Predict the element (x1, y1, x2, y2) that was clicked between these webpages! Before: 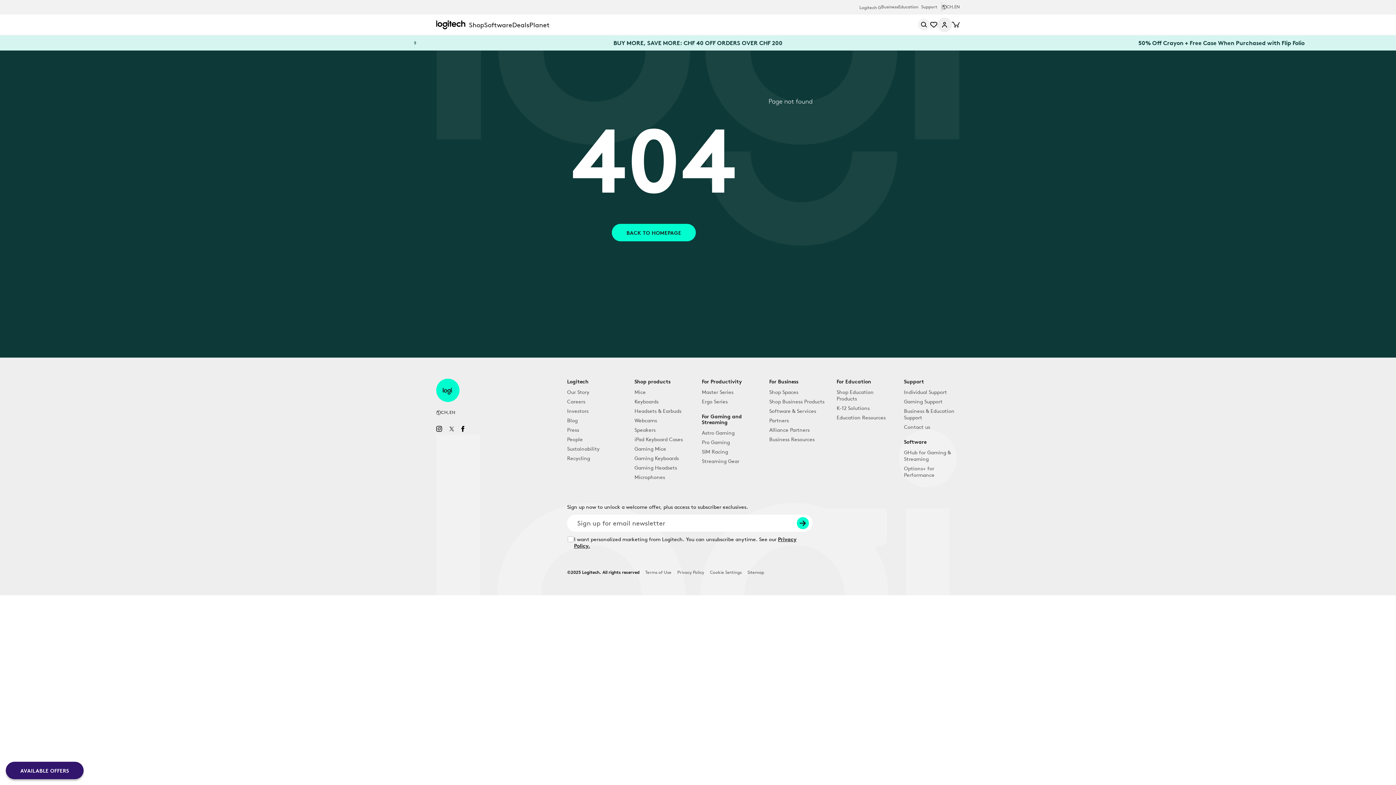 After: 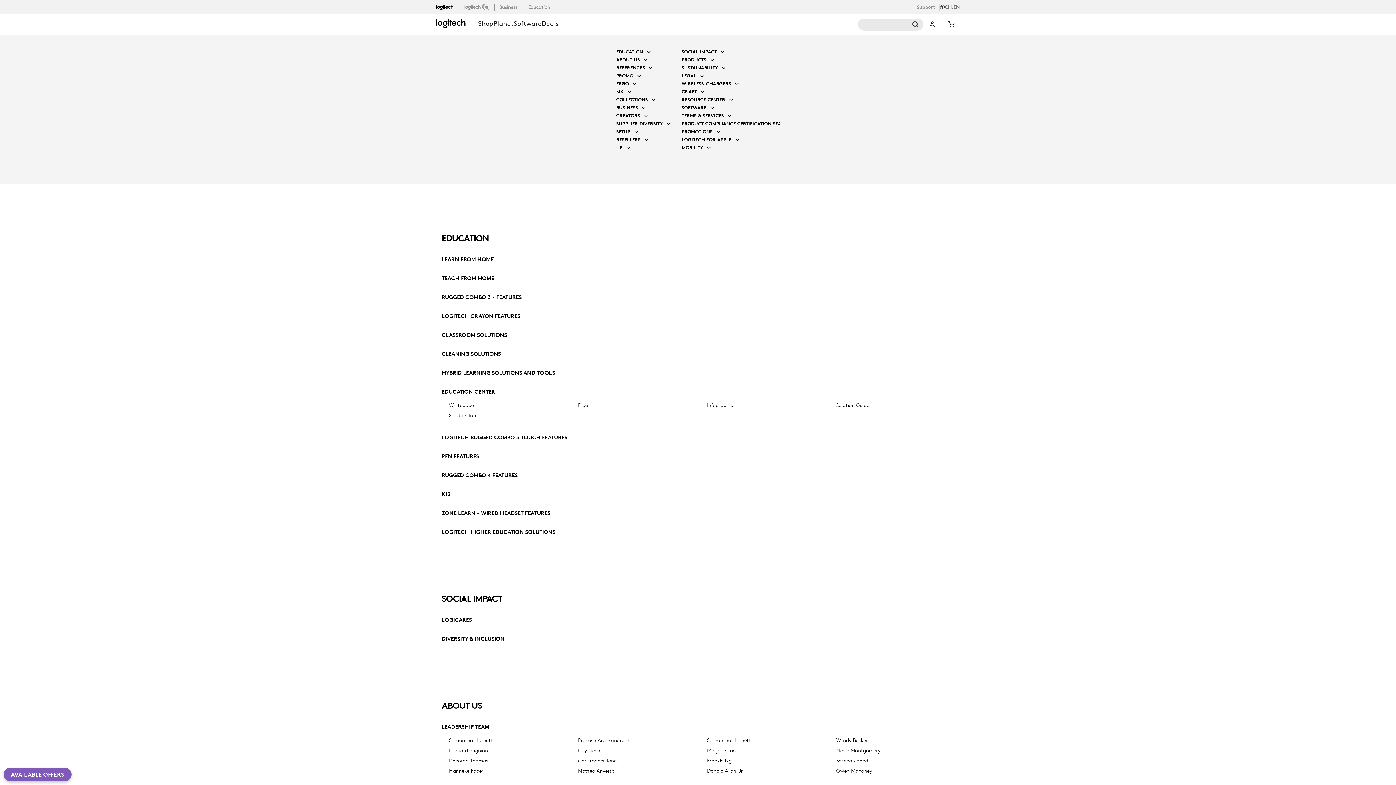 Action: bbox: (744, 569, 767, 575) label: Sitemap